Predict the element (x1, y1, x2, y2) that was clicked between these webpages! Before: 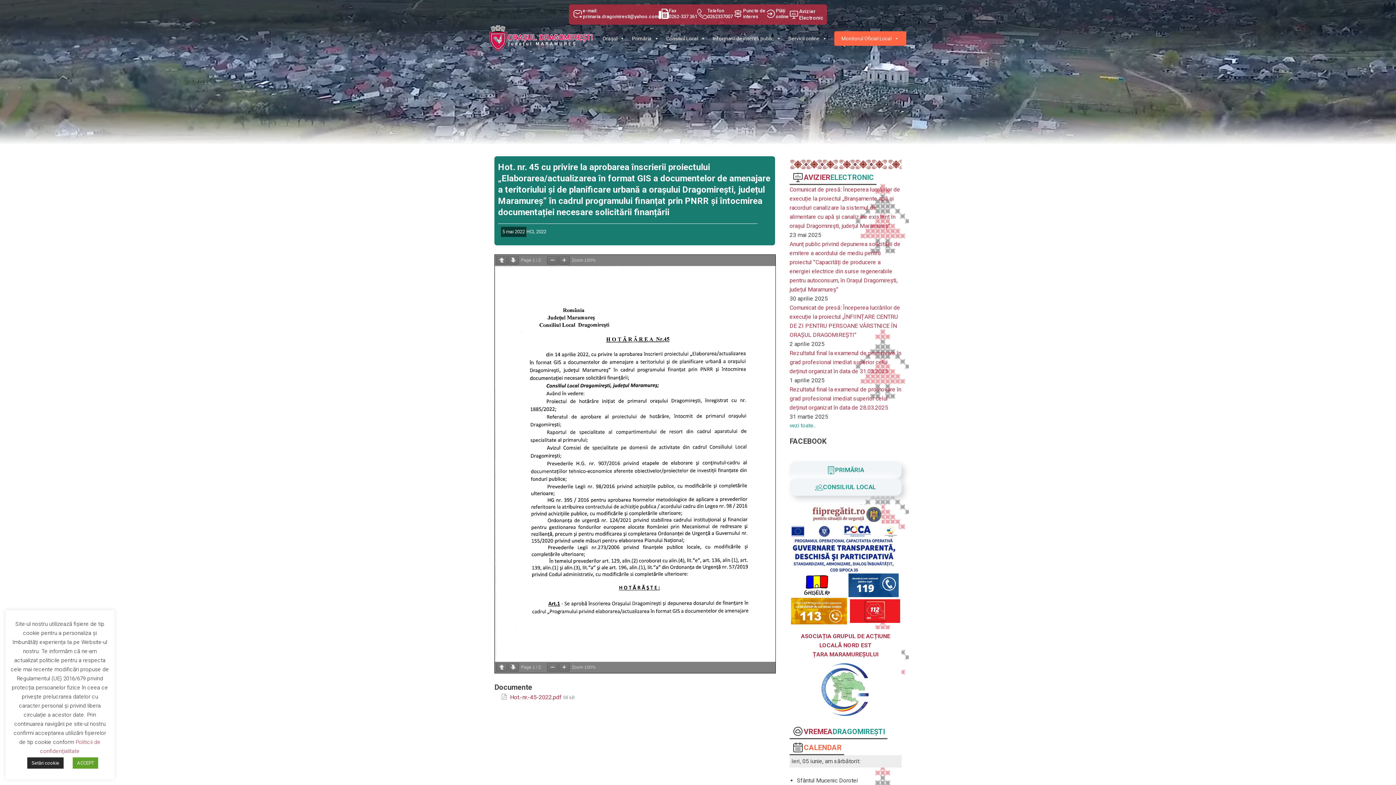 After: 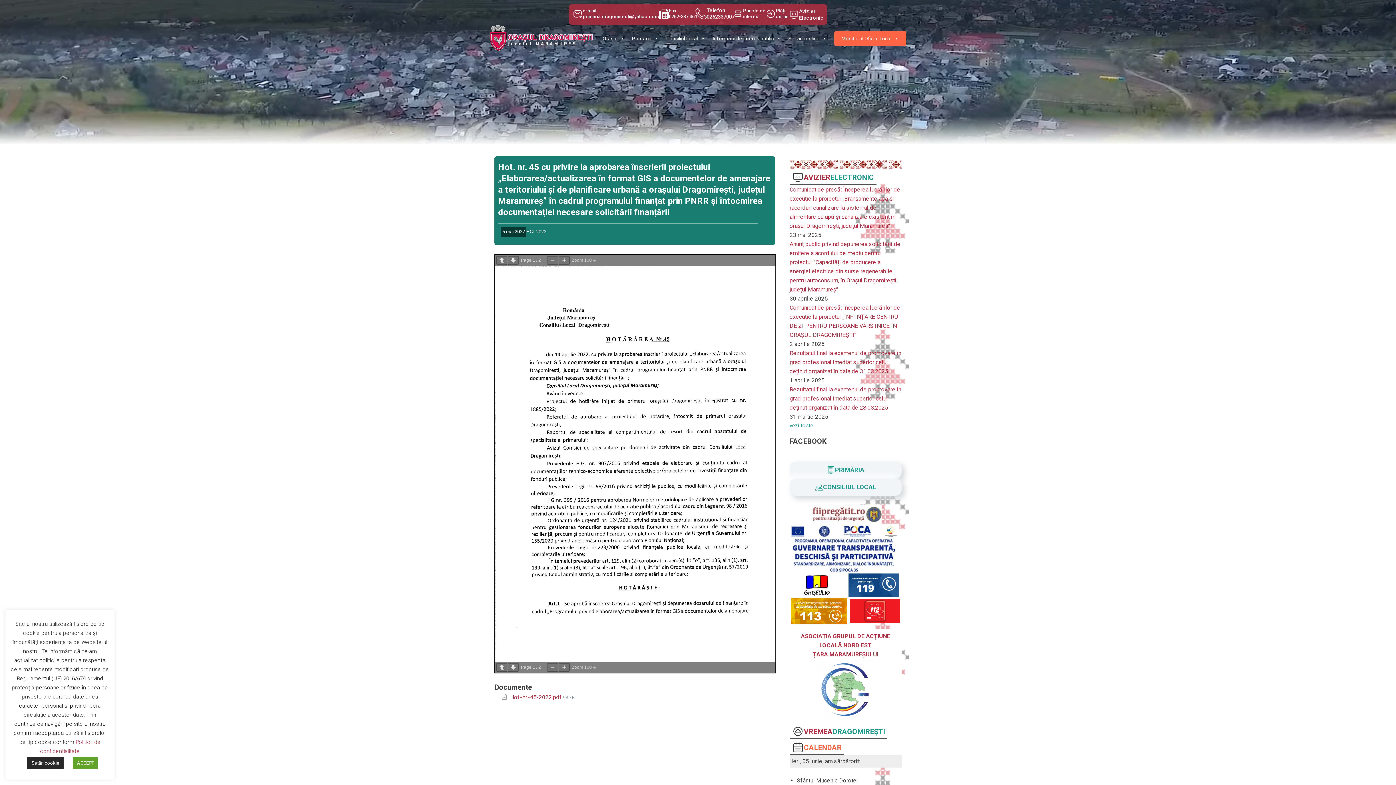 Action: bbox: (697, 8, 733, 19) label: Telefon
0262337007
